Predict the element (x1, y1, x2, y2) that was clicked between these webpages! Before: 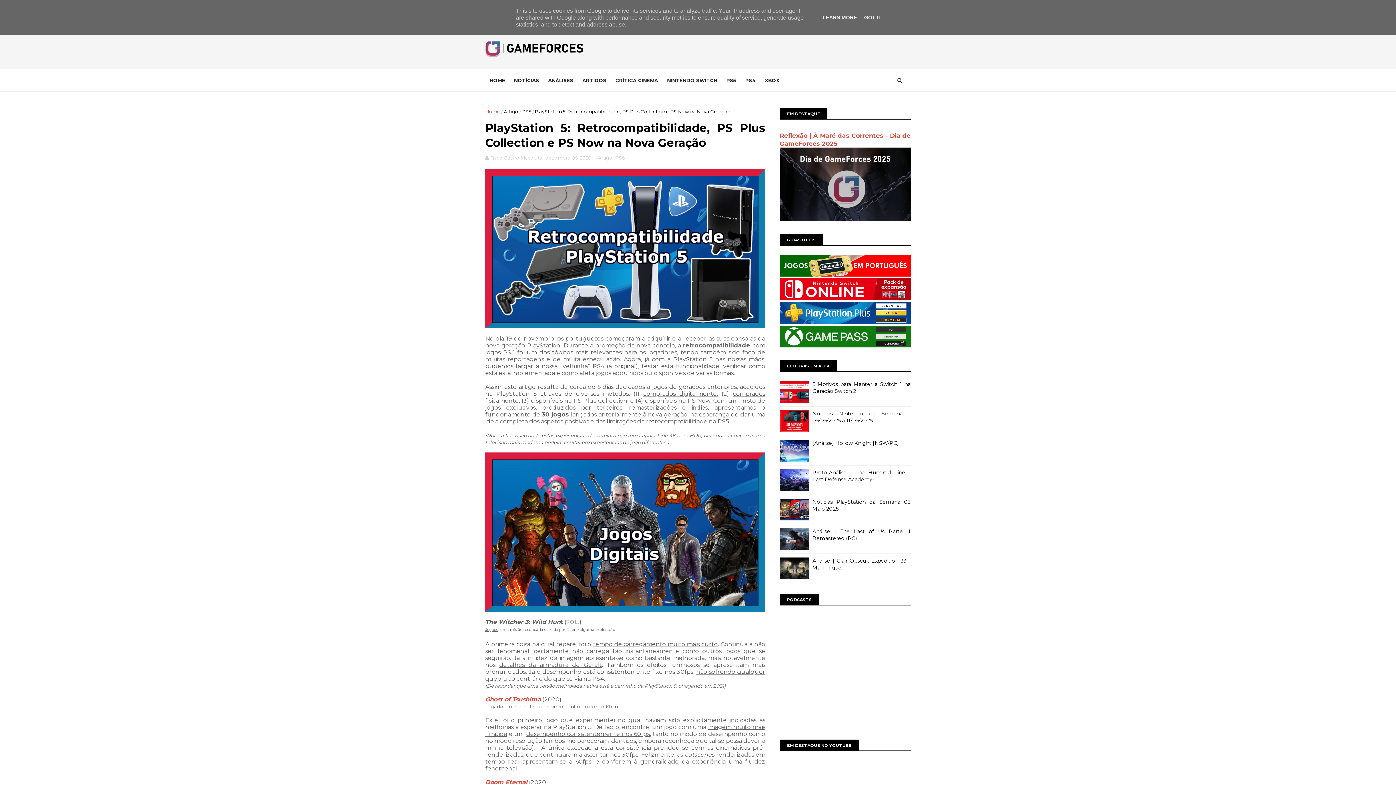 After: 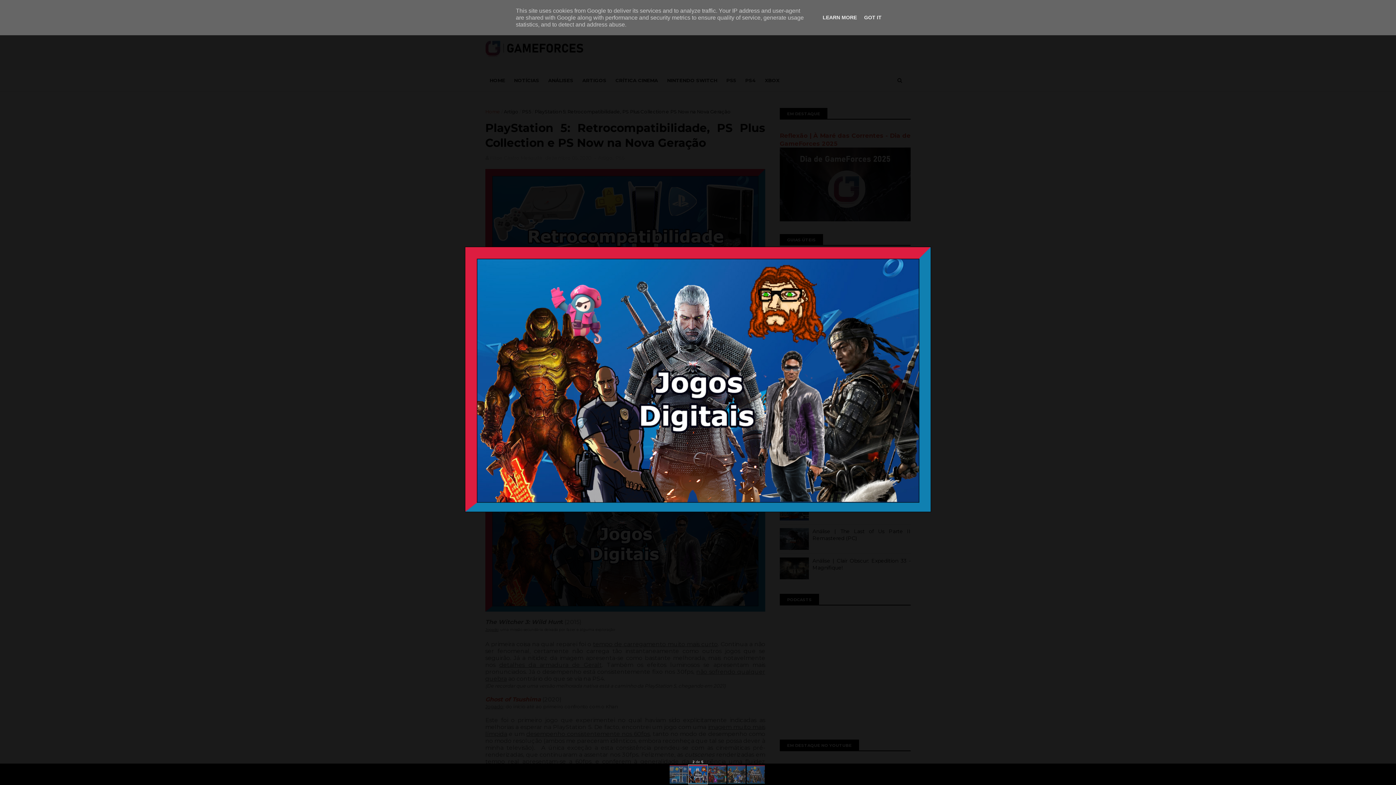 Action: bbox: (485, 452, 765, 611)